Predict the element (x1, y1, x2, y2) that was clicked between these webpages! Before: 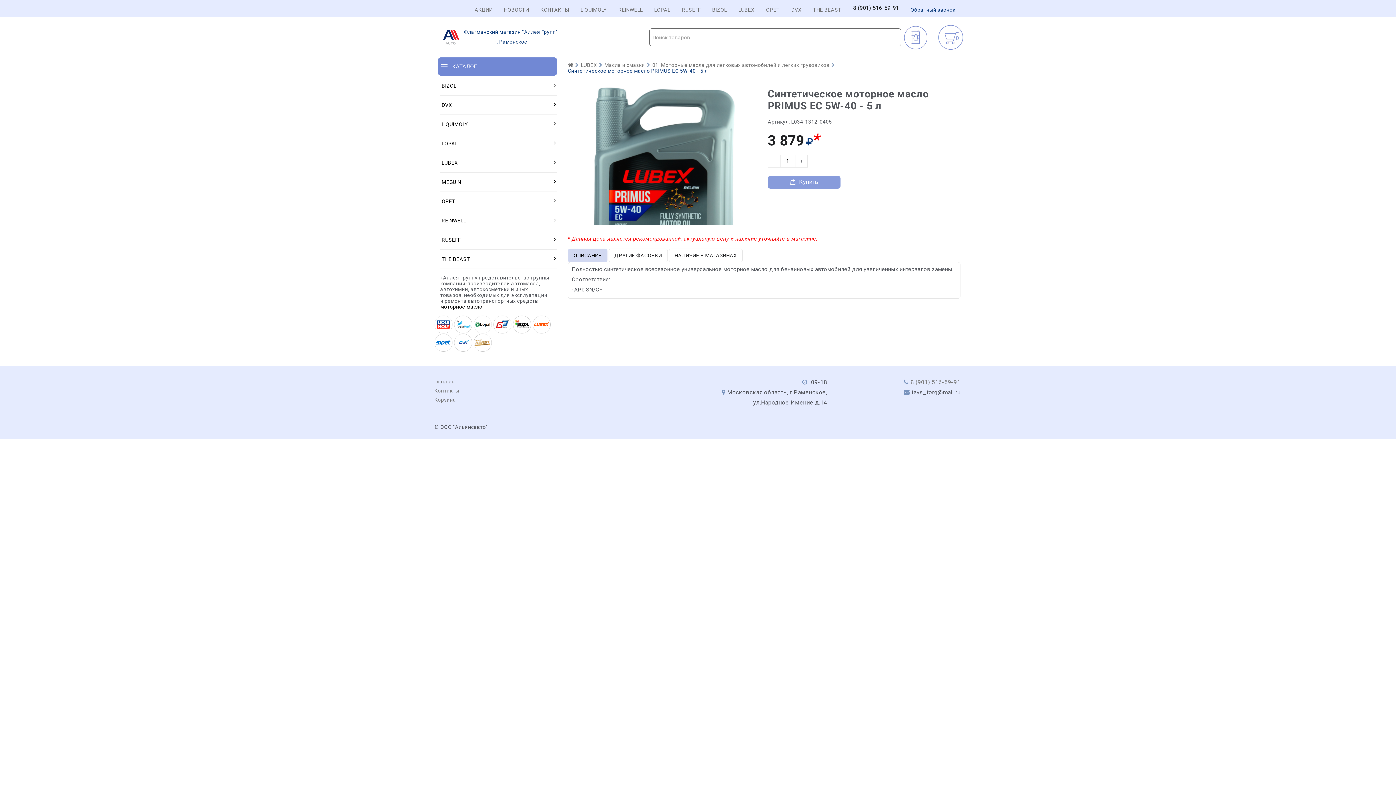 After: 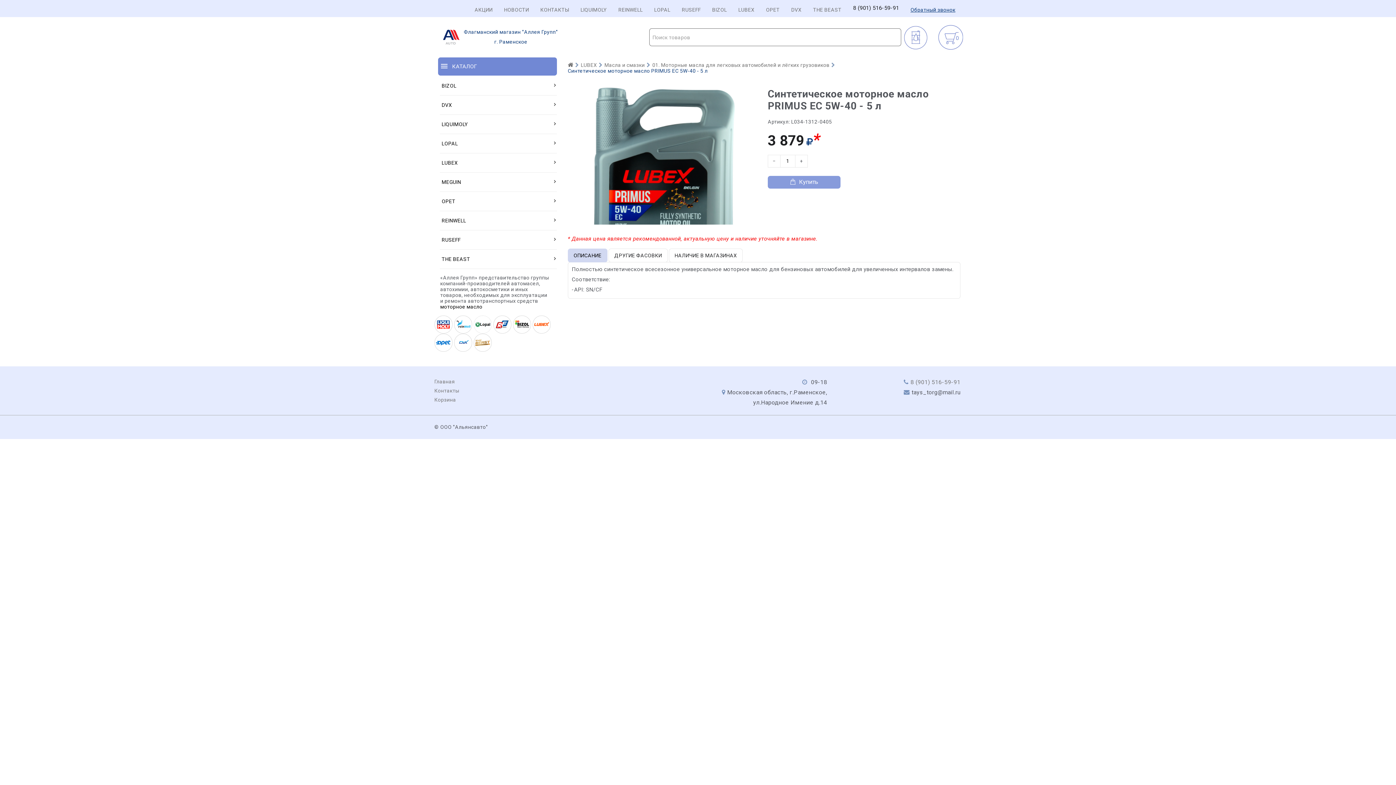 Action: label: ОПИСАНИЕ bbox: (567, 248, 607, 262)